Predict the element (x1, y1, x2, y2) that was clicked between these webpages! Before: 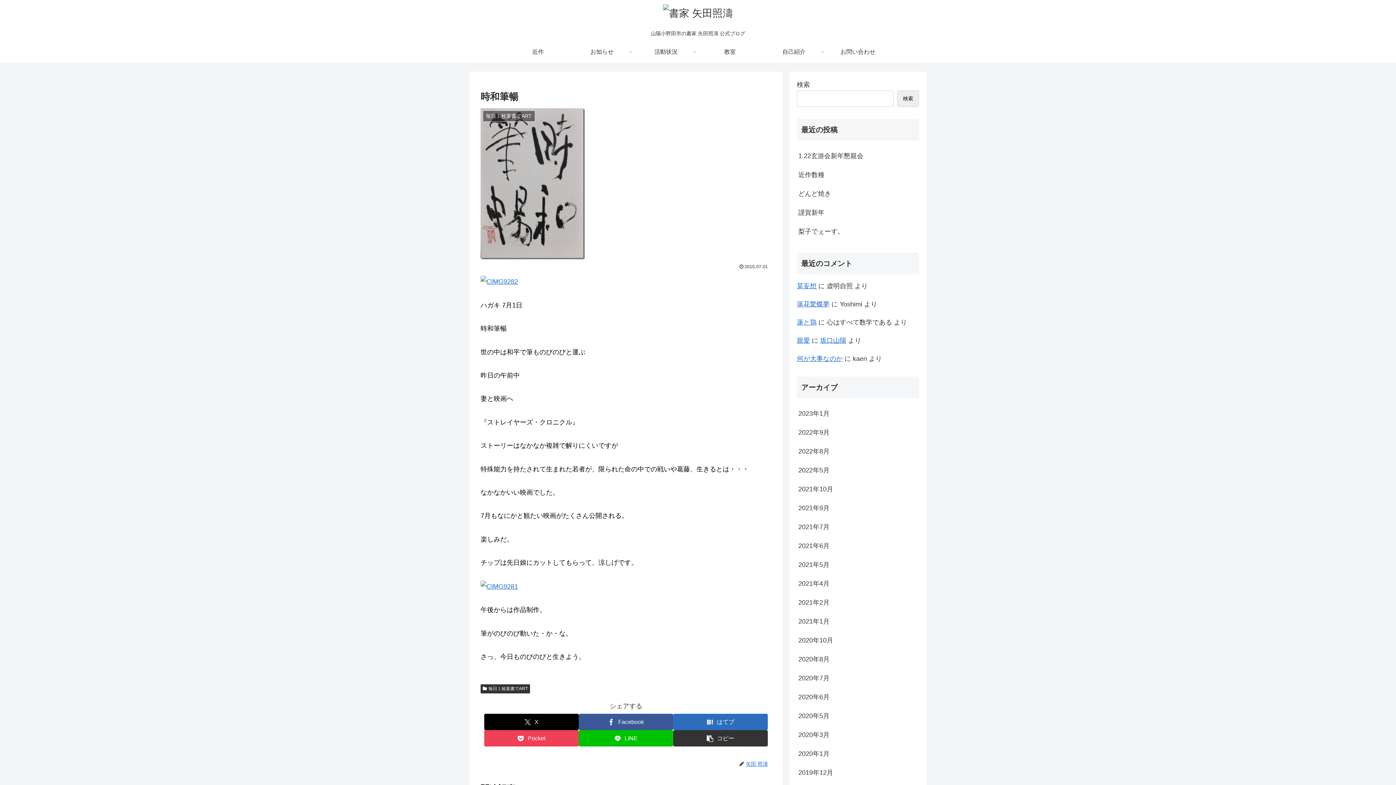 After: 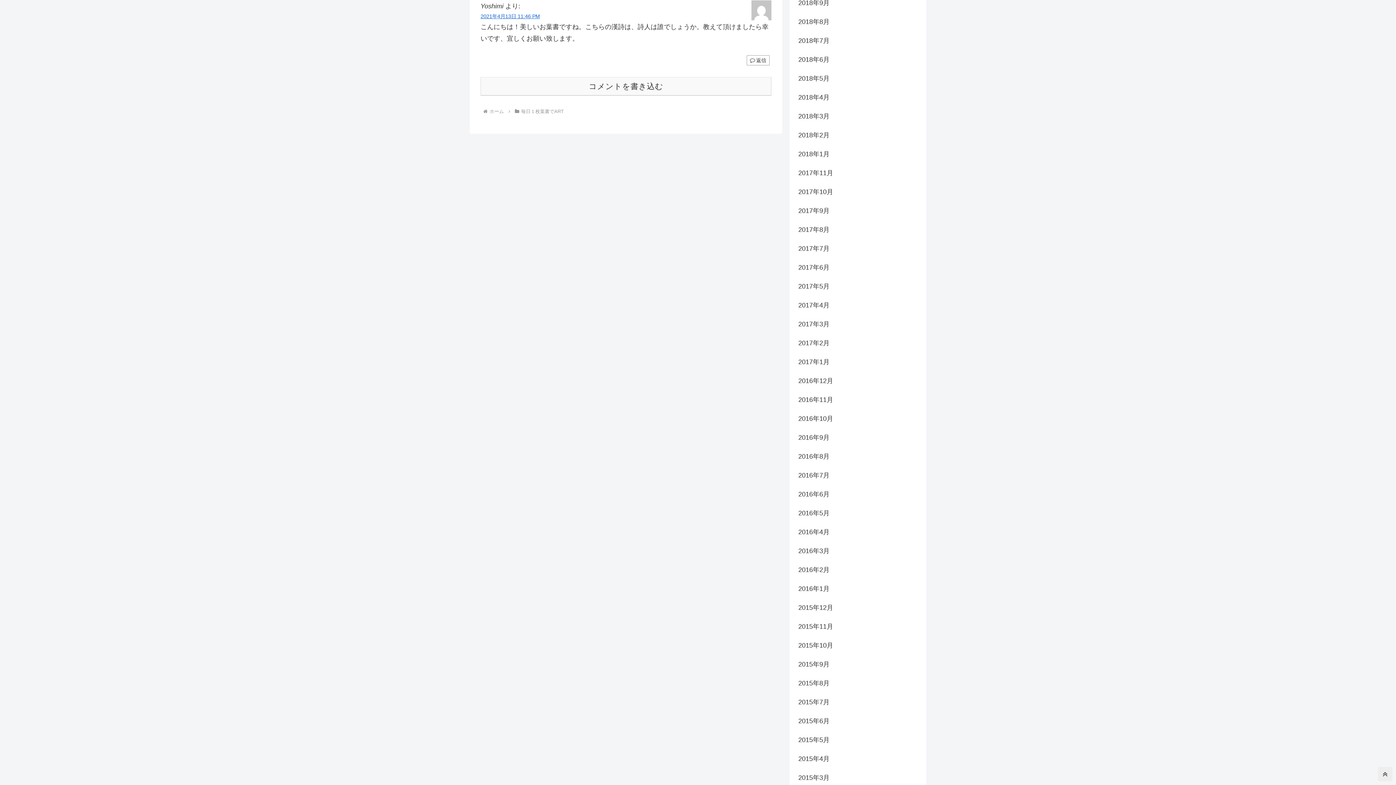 Action: label: 落花驚蝶夢 bbox: (797, 300, 829, 308)